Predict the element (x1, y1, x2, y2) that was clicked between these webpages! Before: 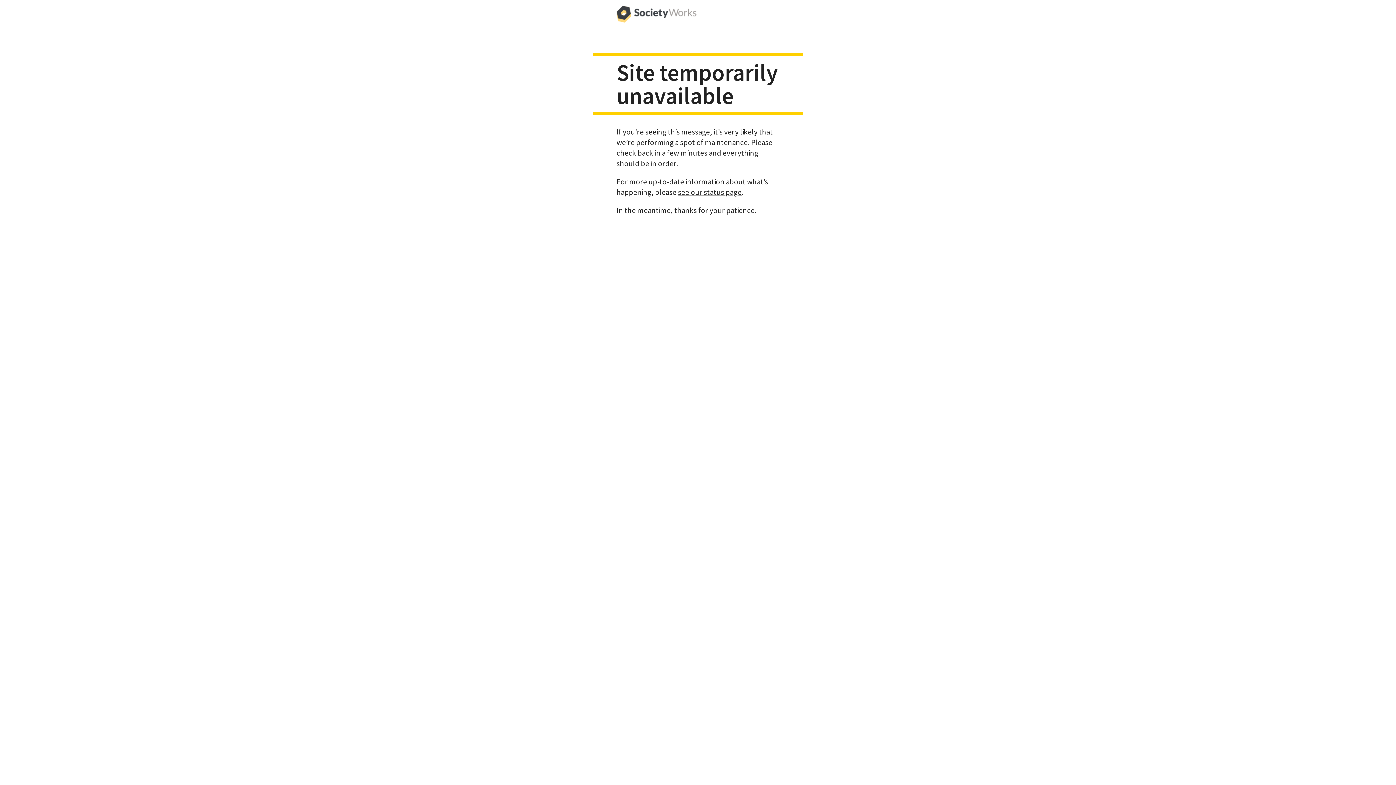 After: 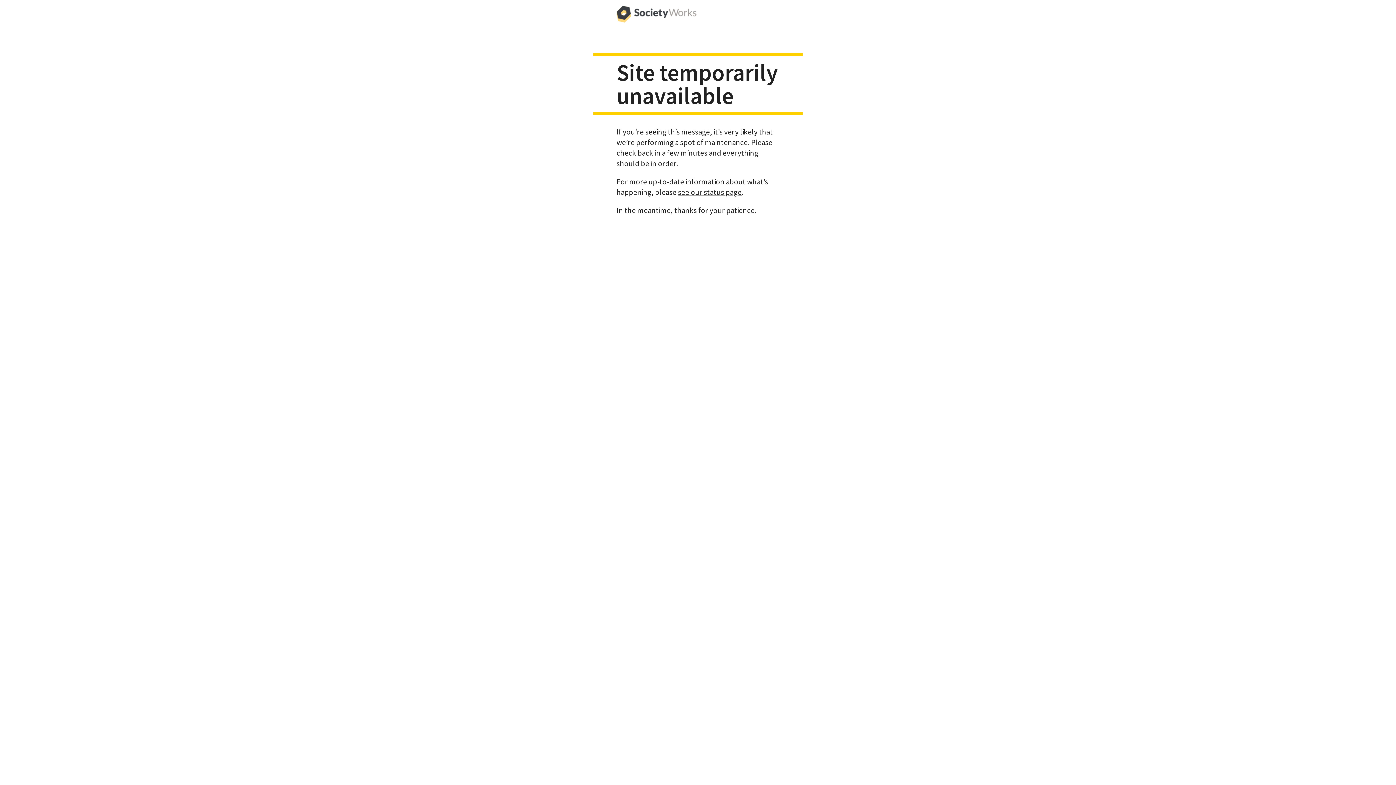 Action: bbox: (616, 0, 696, 29)